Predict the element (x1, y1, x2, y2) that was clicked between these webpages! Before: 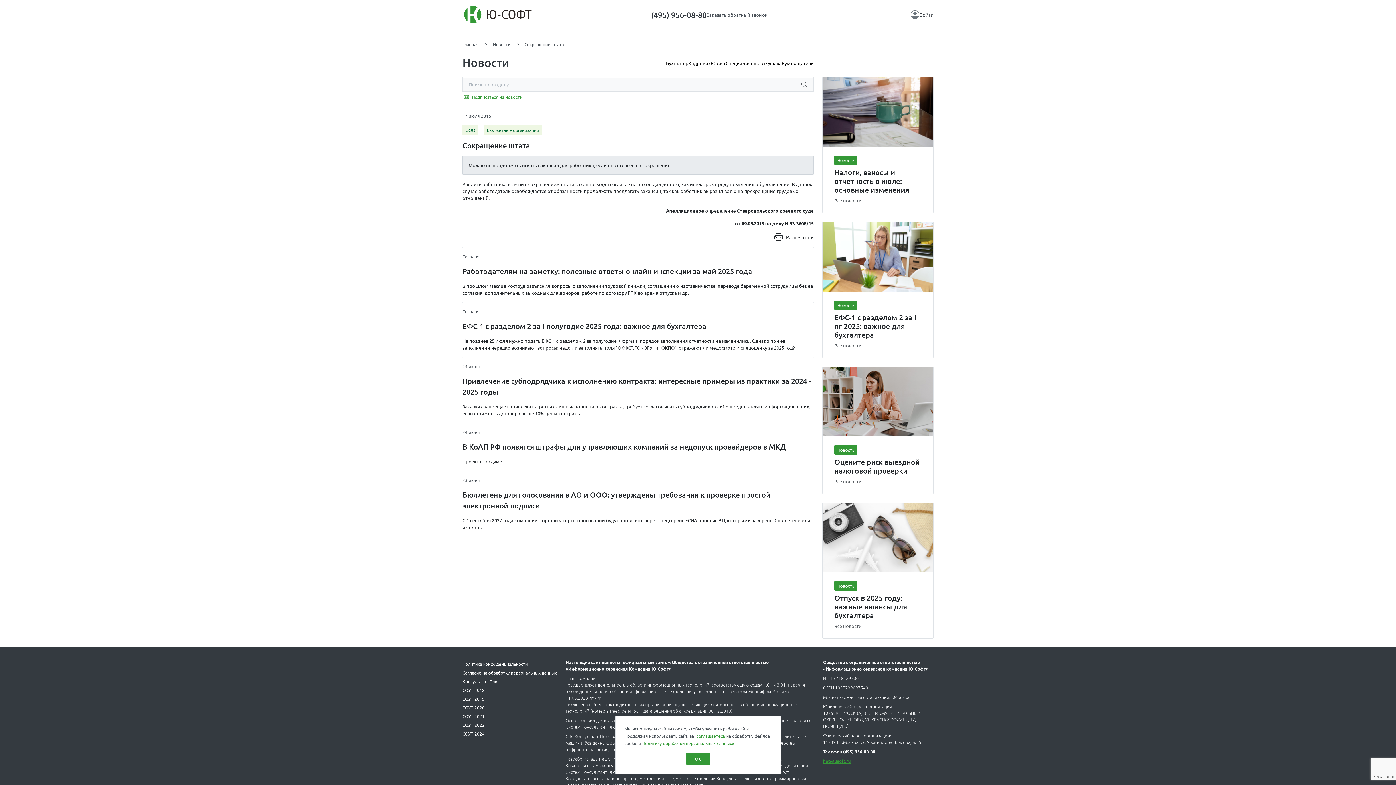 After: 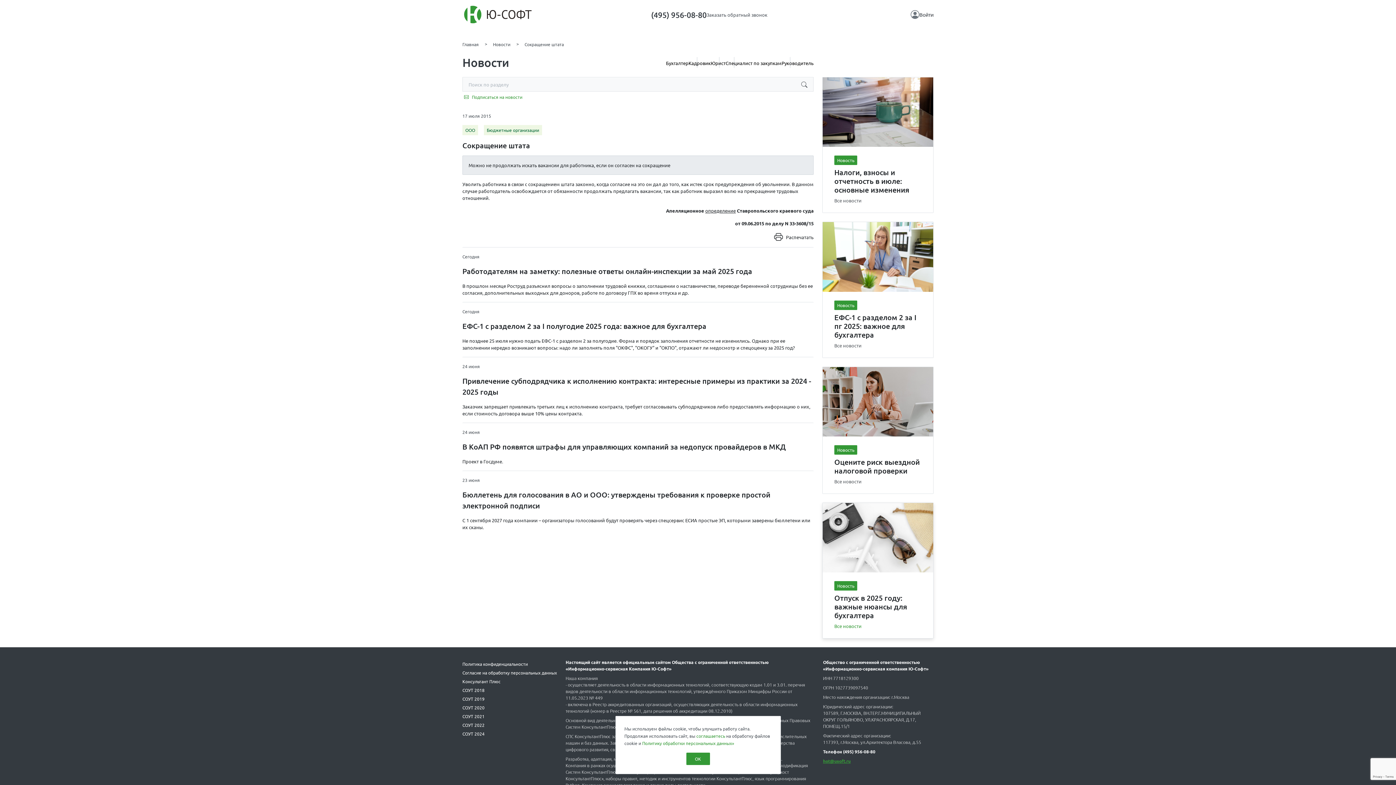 Action: label: Все новости bbox: (834, 623, 921, 629)